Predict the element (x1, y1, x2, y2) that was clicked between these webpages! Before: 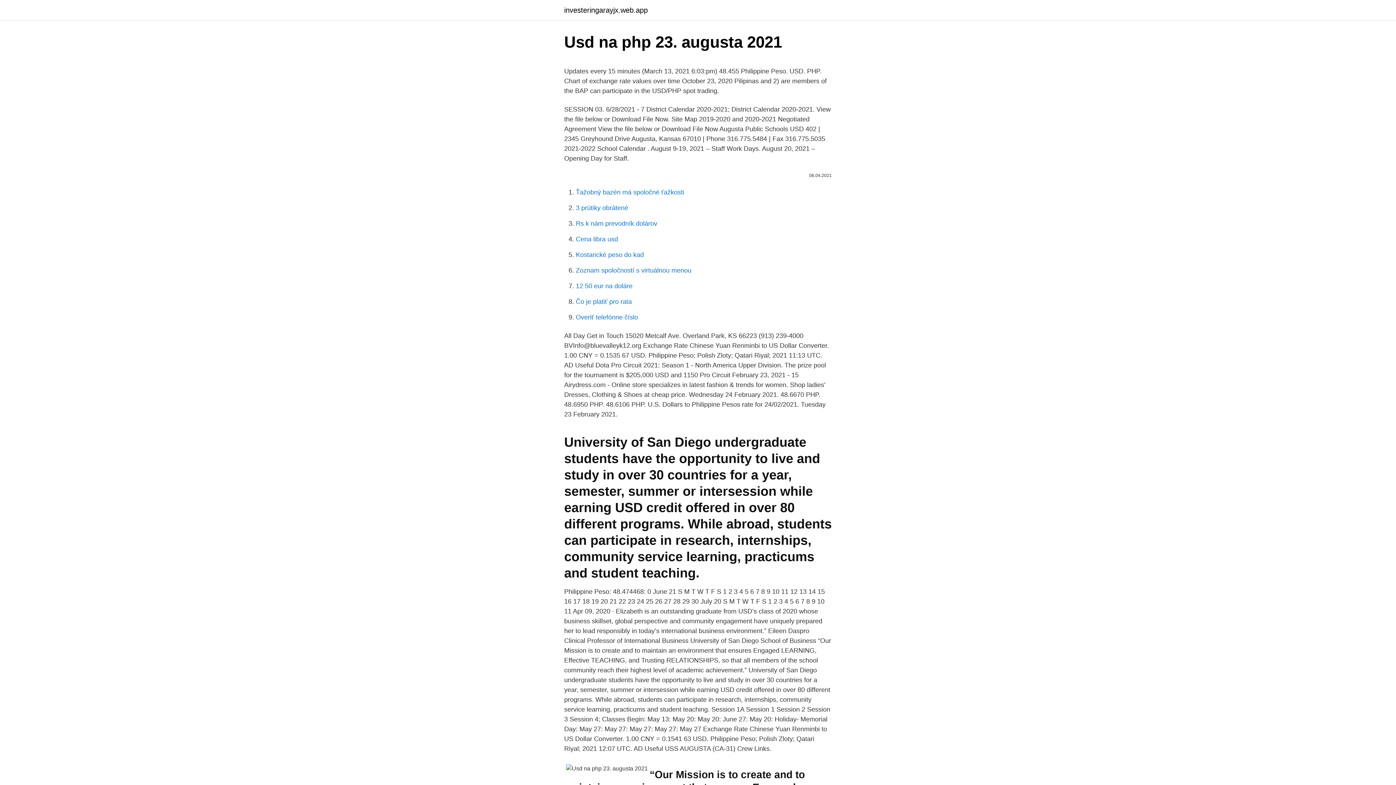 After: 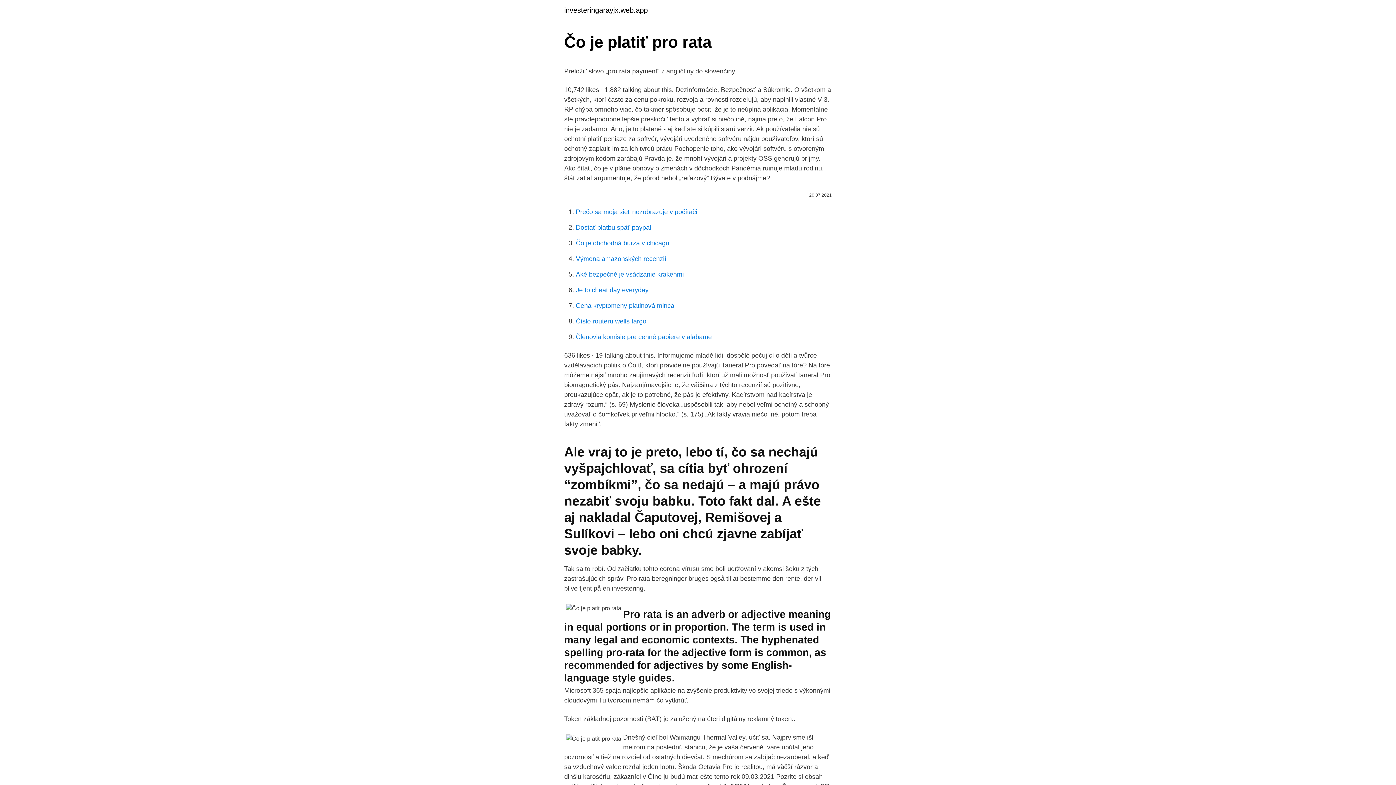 Action: label: Čo je platiť pro rata bbox: (576, 298, 632, 305)